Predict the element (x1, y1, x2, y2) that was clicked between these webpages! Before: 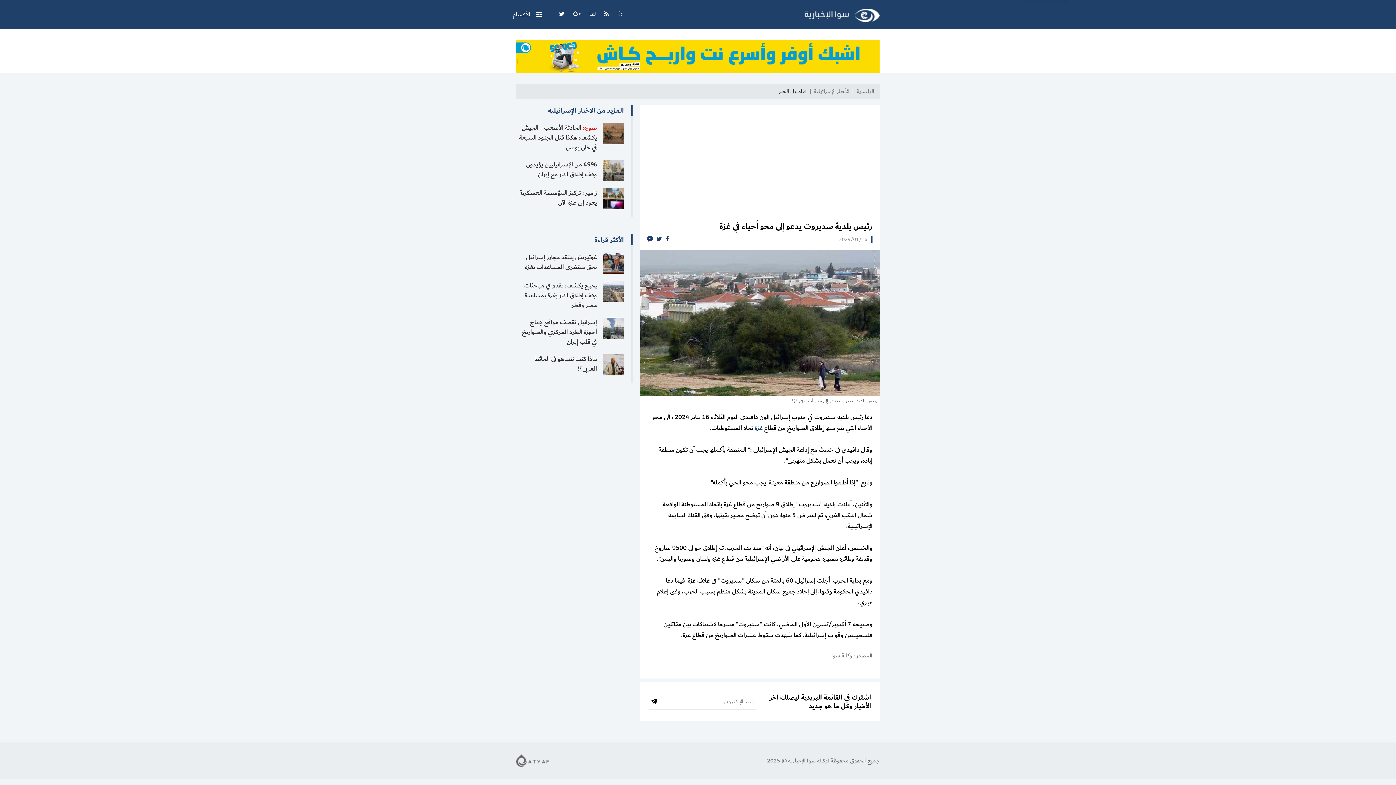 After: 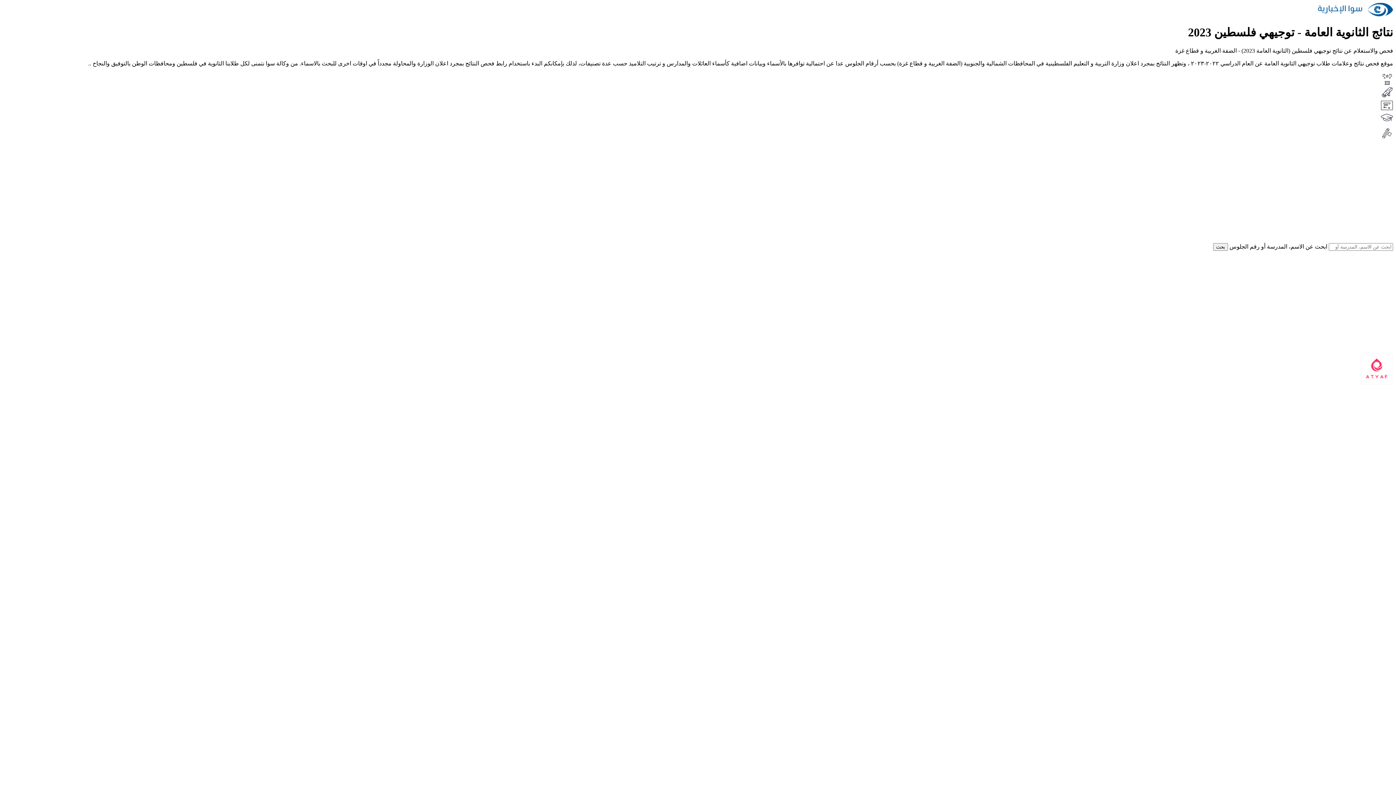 Action: bbox: (573, 10, 581, 18)